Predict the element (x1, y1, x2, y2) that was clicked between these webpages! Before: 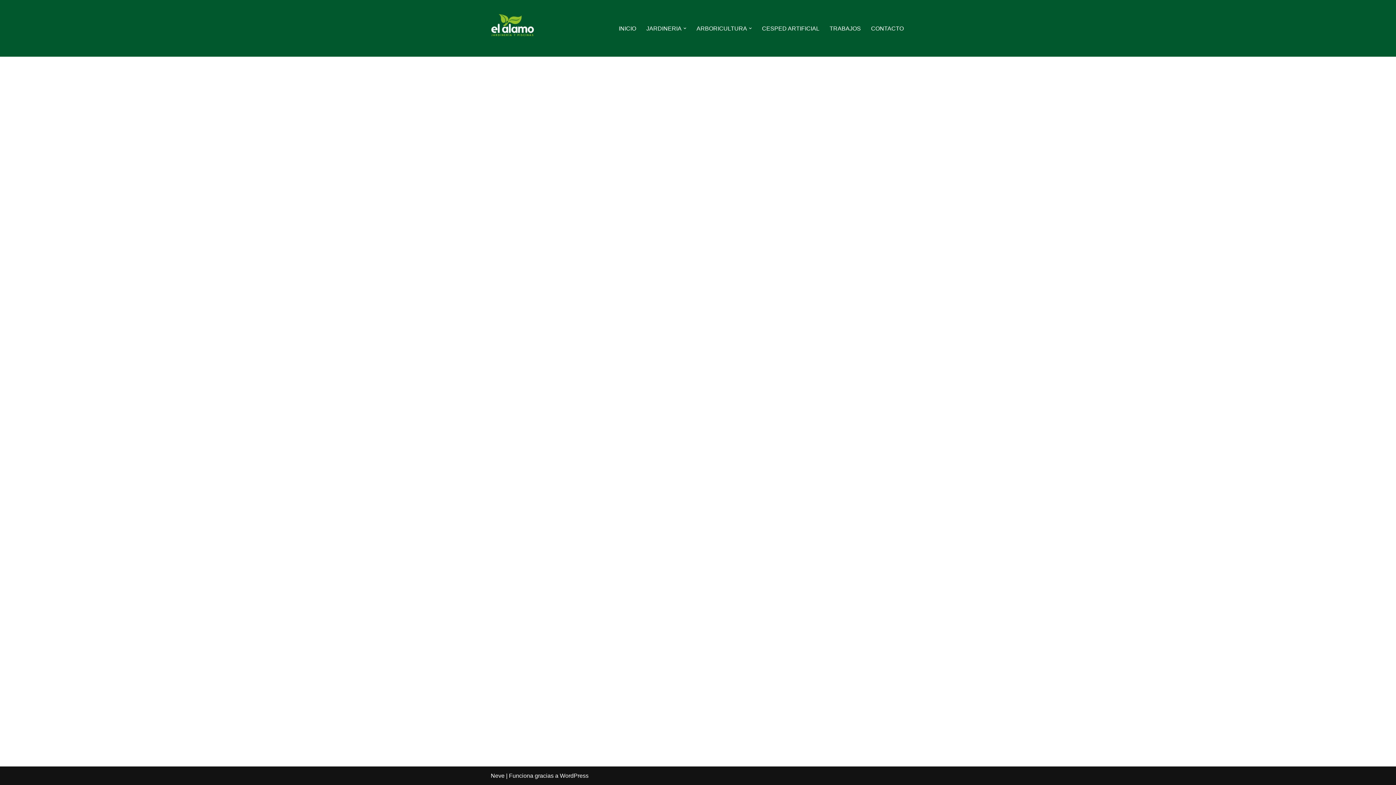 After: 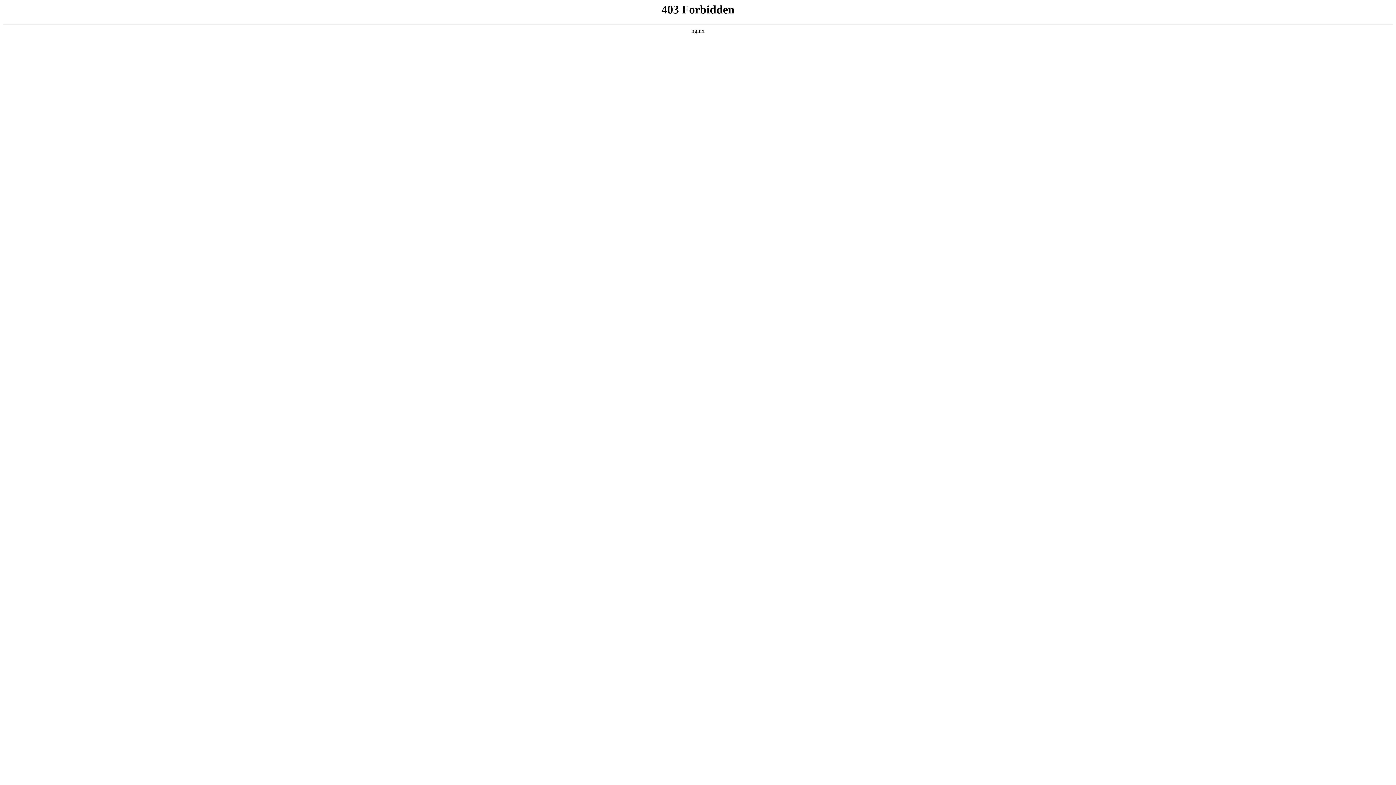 Action: label: WordPress bbox: (560, 773, 588, 779)